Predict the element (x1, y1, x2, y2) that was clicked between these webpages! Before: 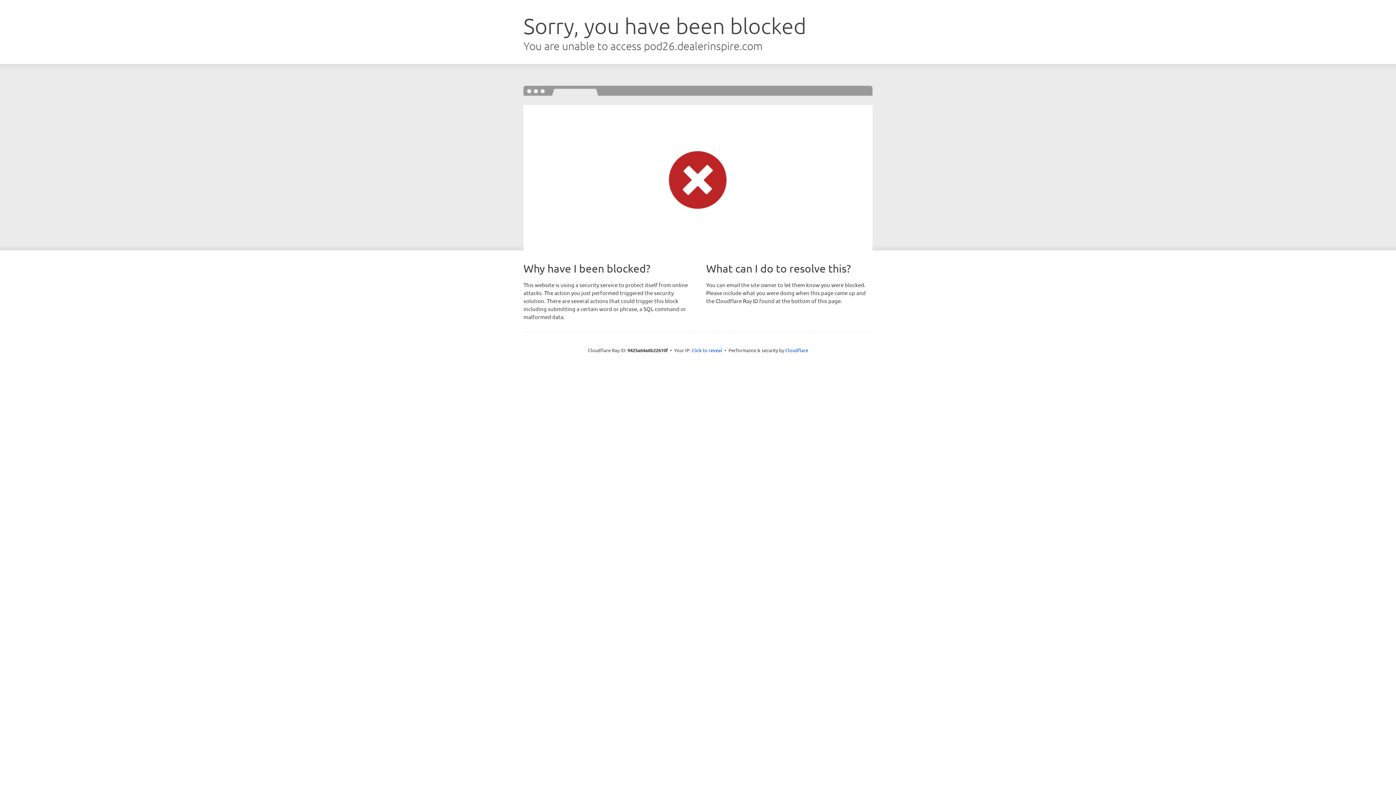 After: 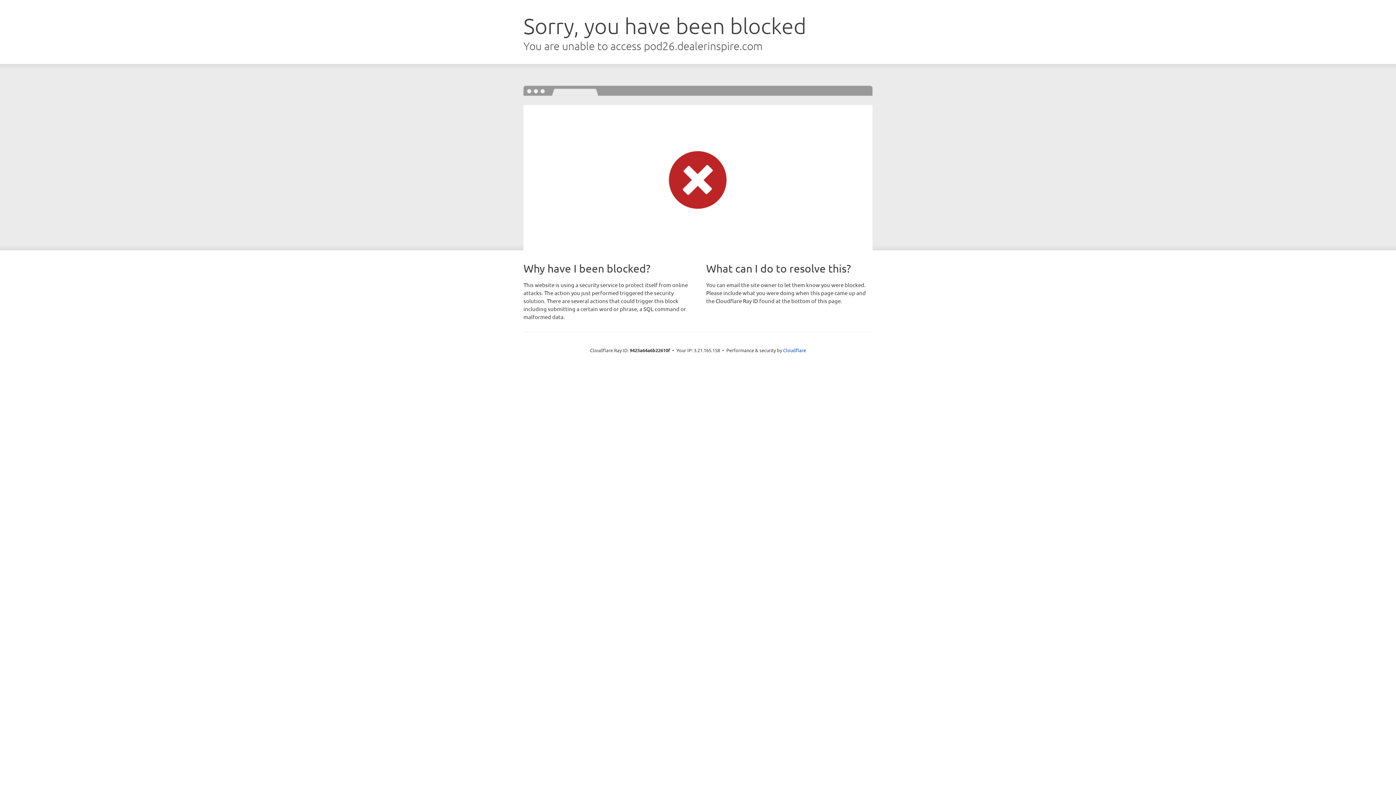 Action: bbox: (691, 346, 722, 353) label: Click to reveal